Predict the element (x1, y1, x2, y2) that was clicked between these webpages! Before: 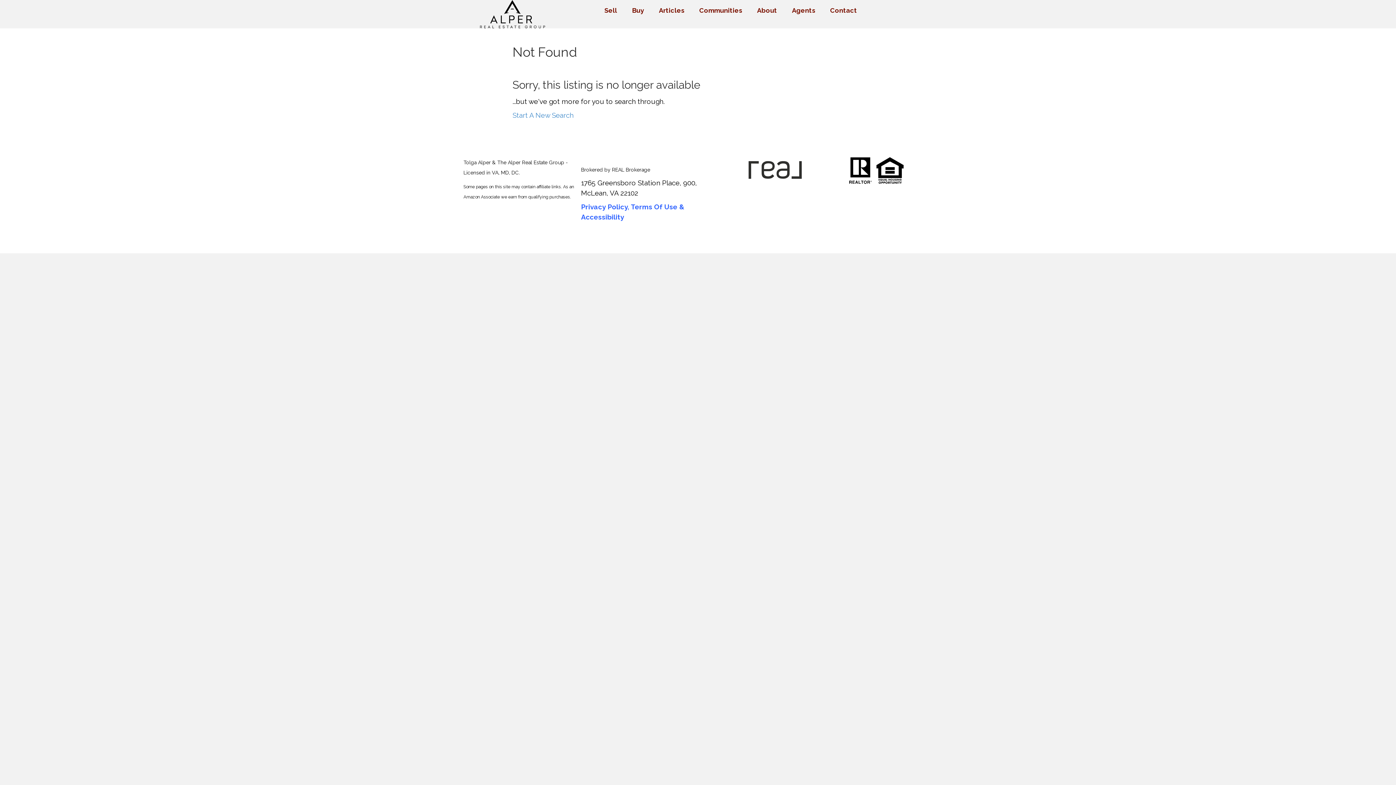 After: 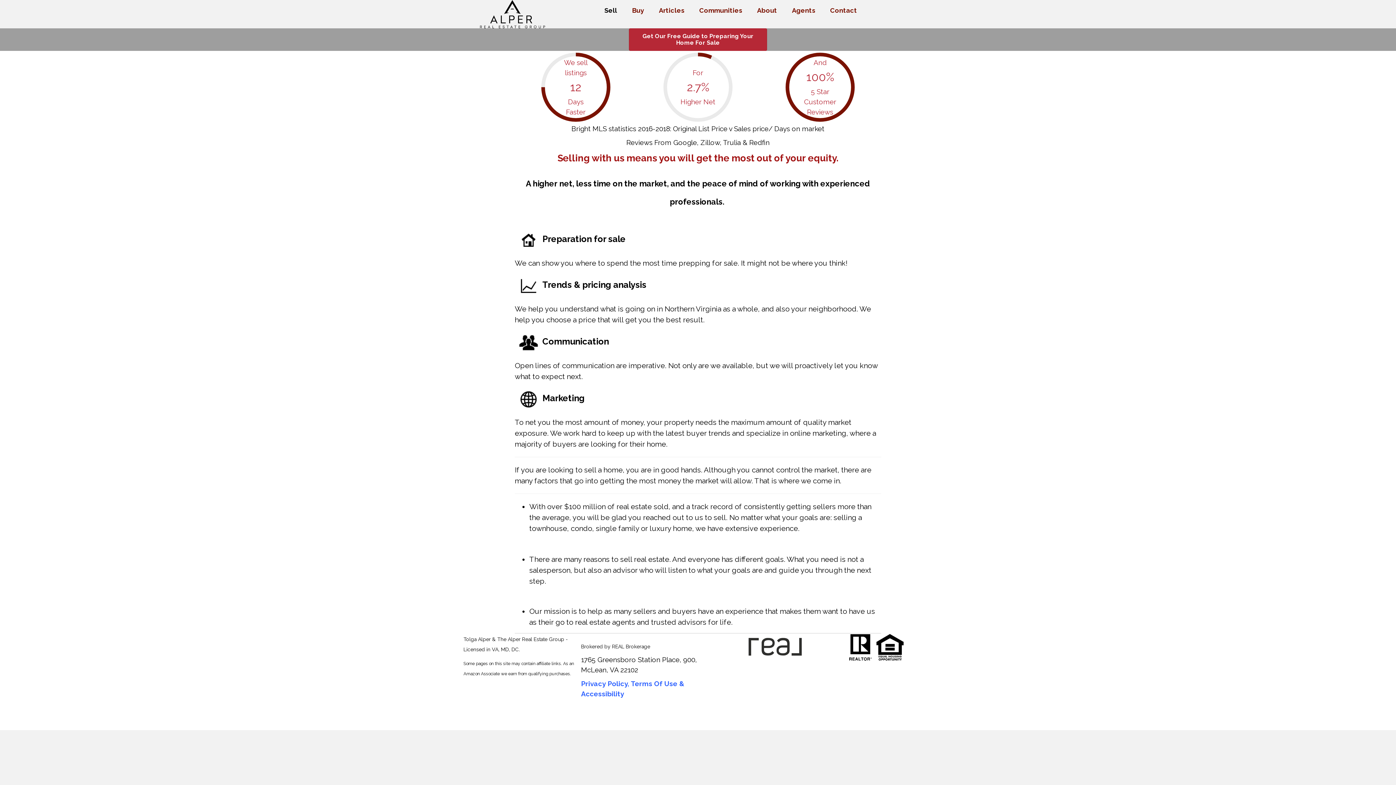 Action: bbox: (597, 0, 624, 21) label: Sell